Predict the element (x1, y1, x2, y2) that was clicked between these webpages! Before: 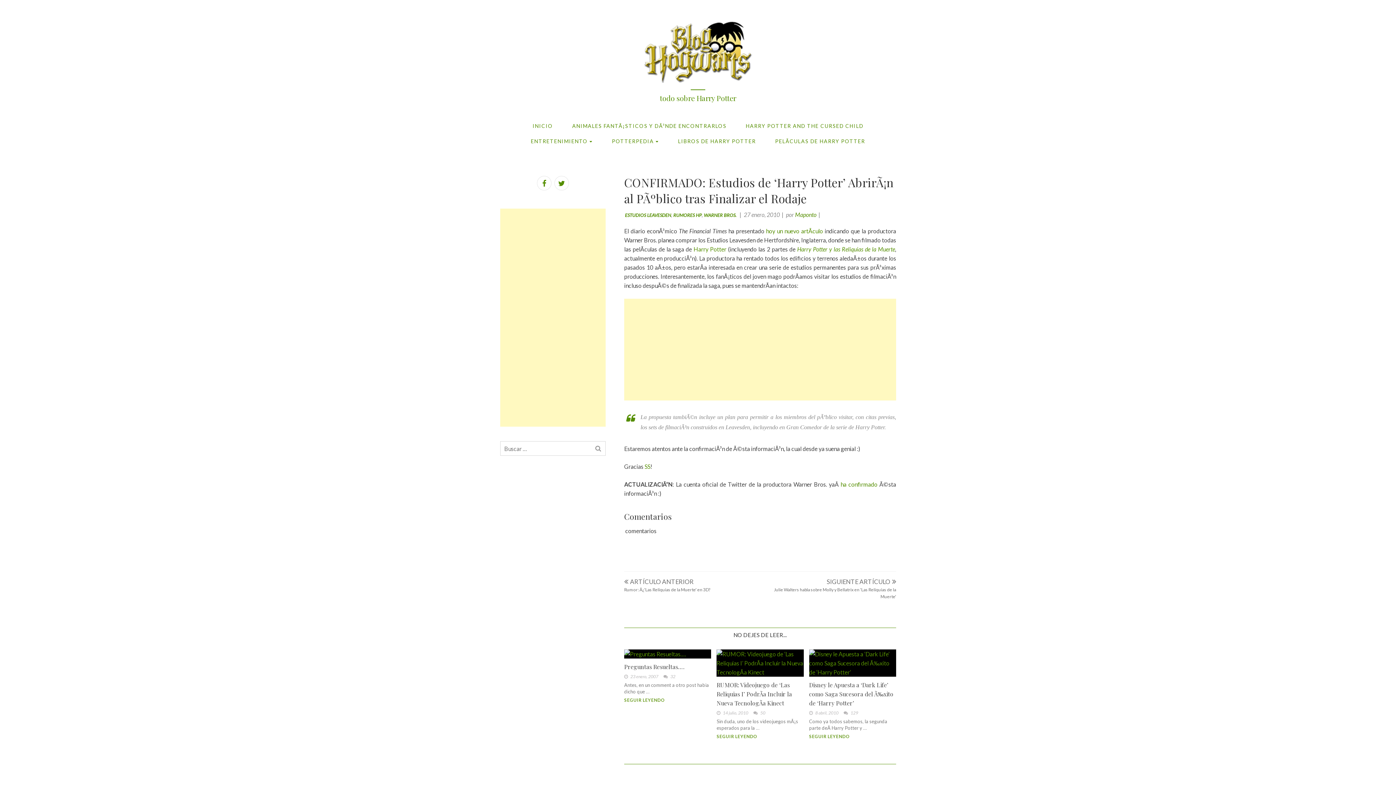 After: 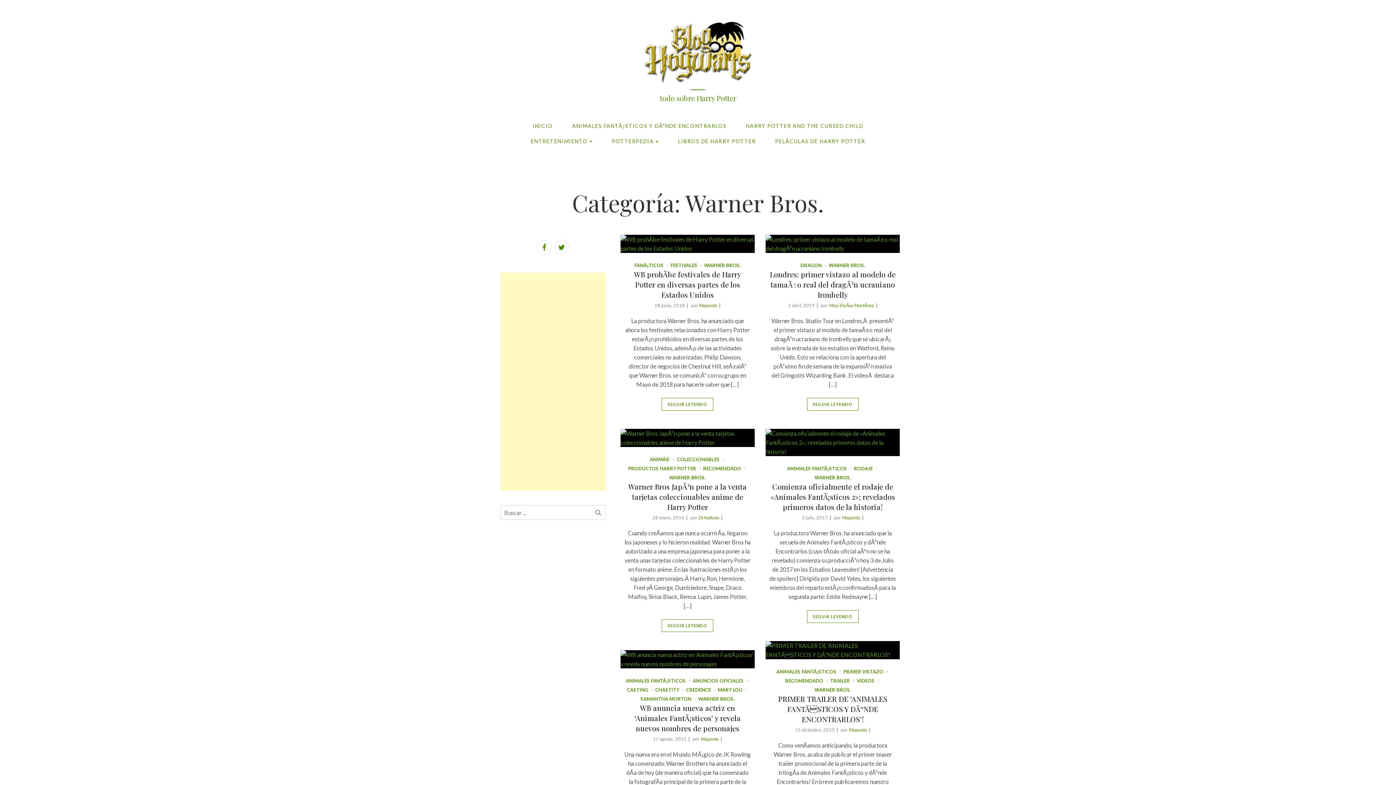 Action: label: WARNER BROS. bbox: (704, 212, 736, 218)